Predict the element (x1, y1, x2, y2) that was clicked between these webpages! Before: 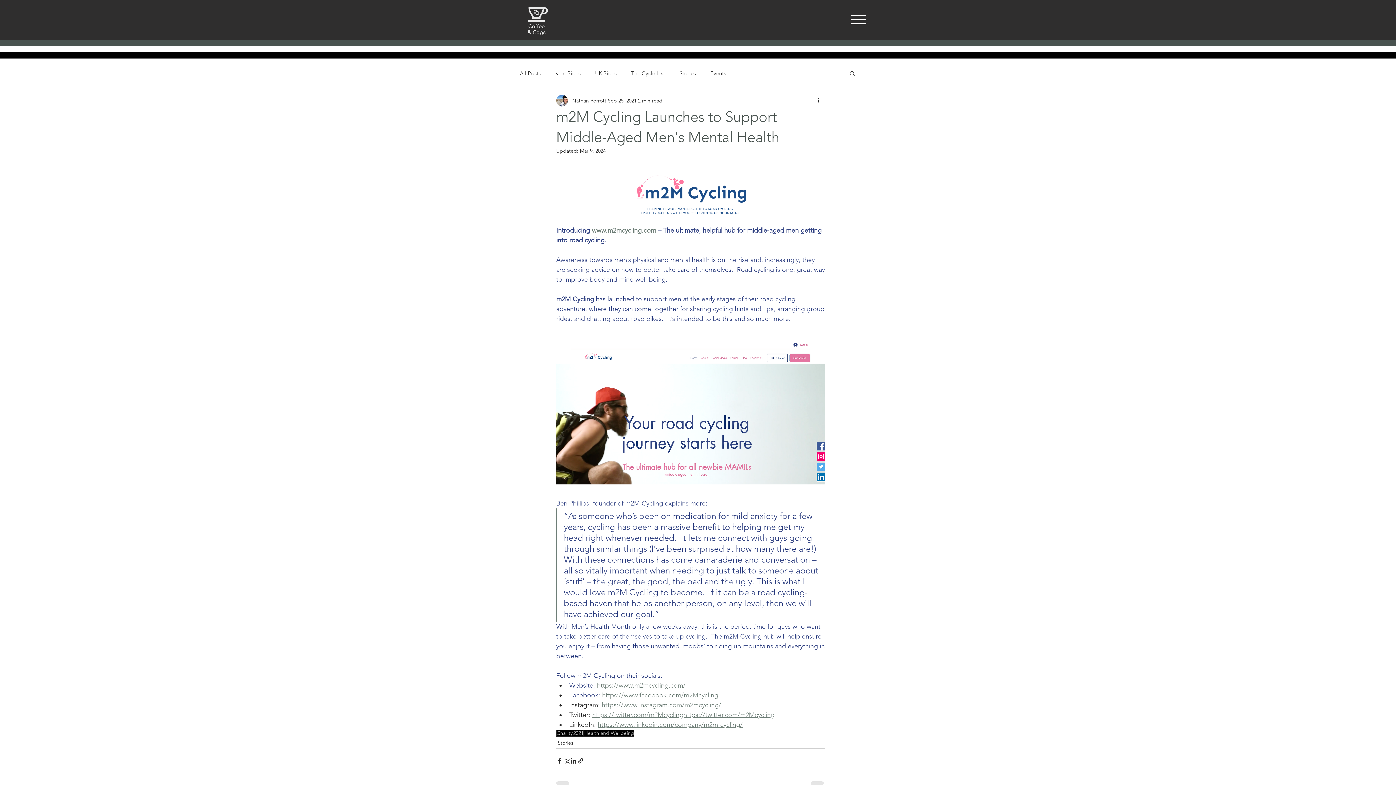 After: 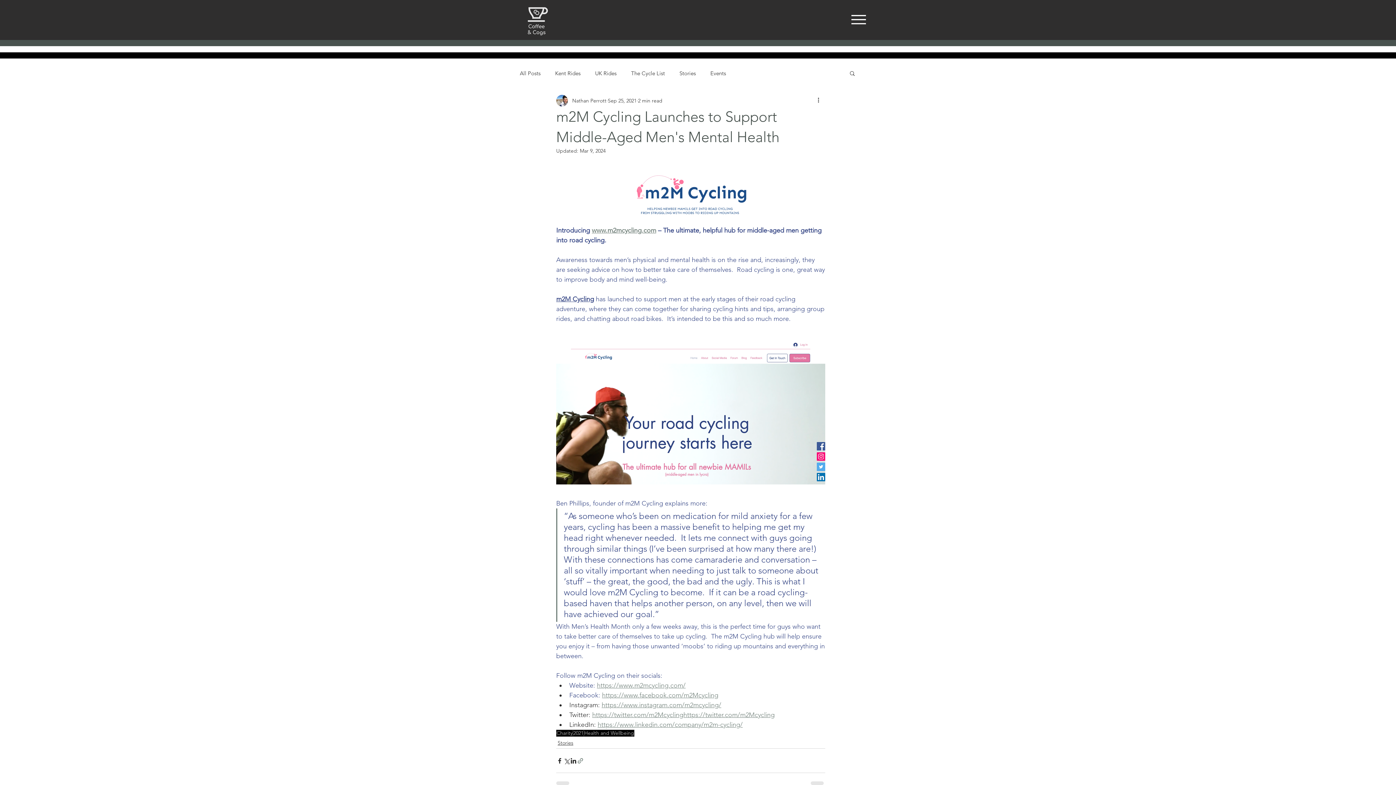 Action: bbox: (577, 757, 584, 764) label: Share via link